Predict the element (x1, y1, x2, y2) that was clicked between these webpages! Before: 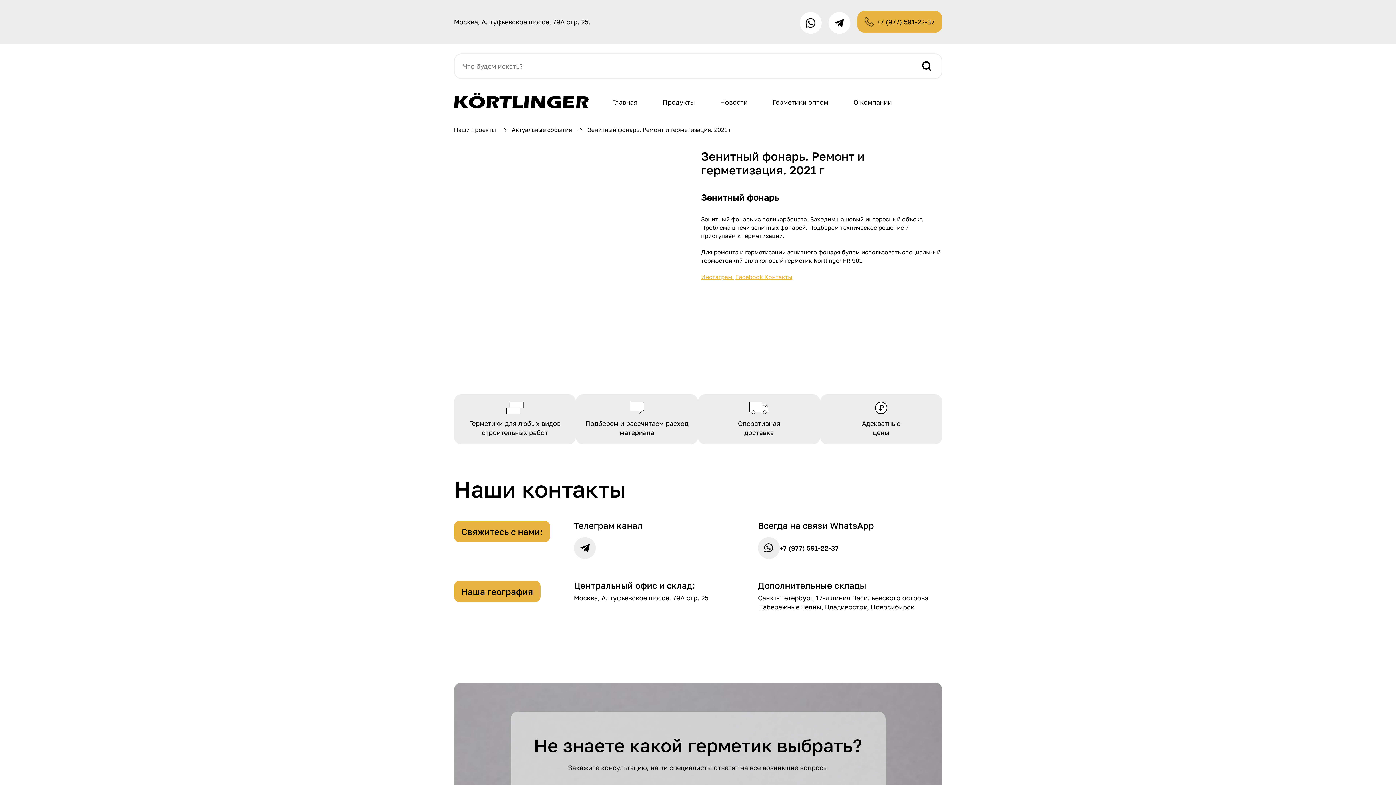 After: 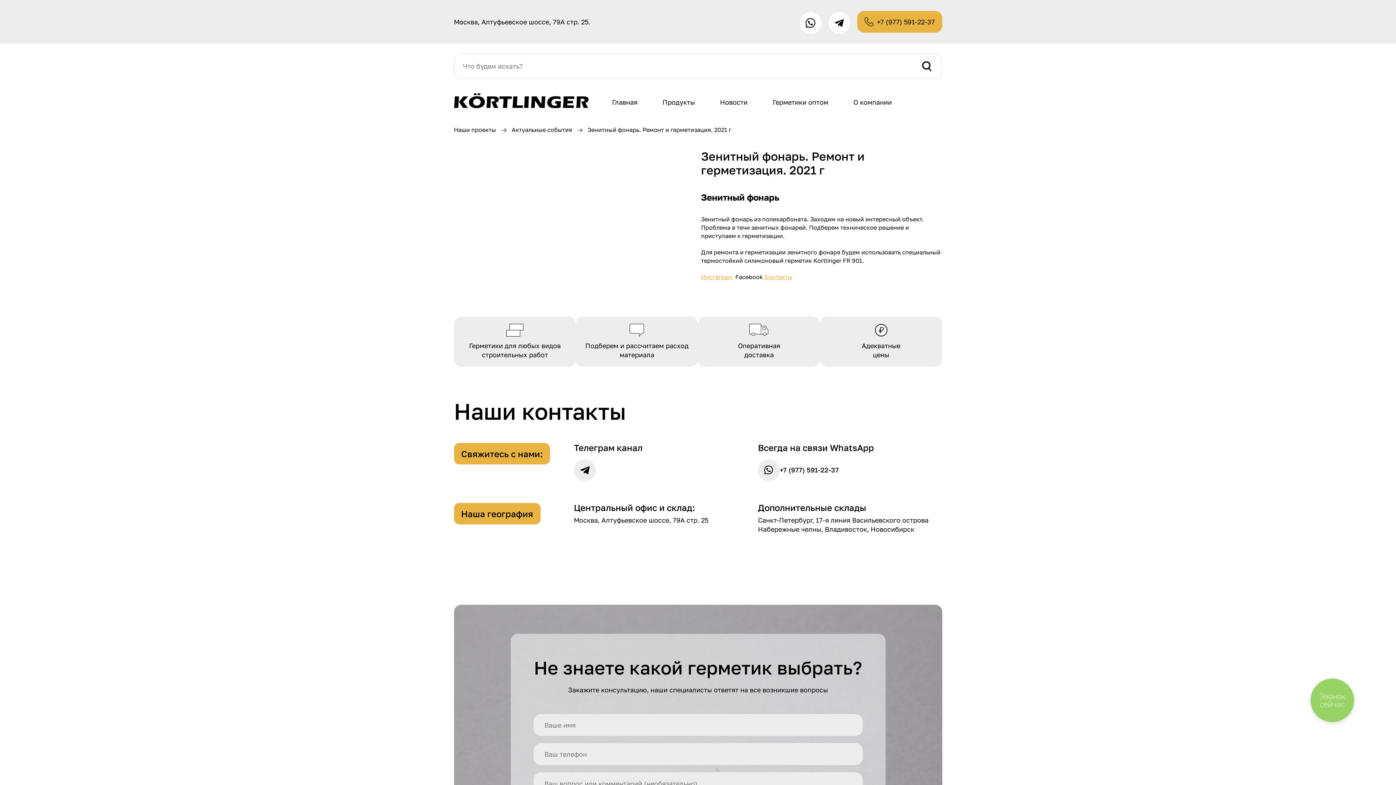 Action: label: Facebook  bbox: (735, 273, 764, 280)